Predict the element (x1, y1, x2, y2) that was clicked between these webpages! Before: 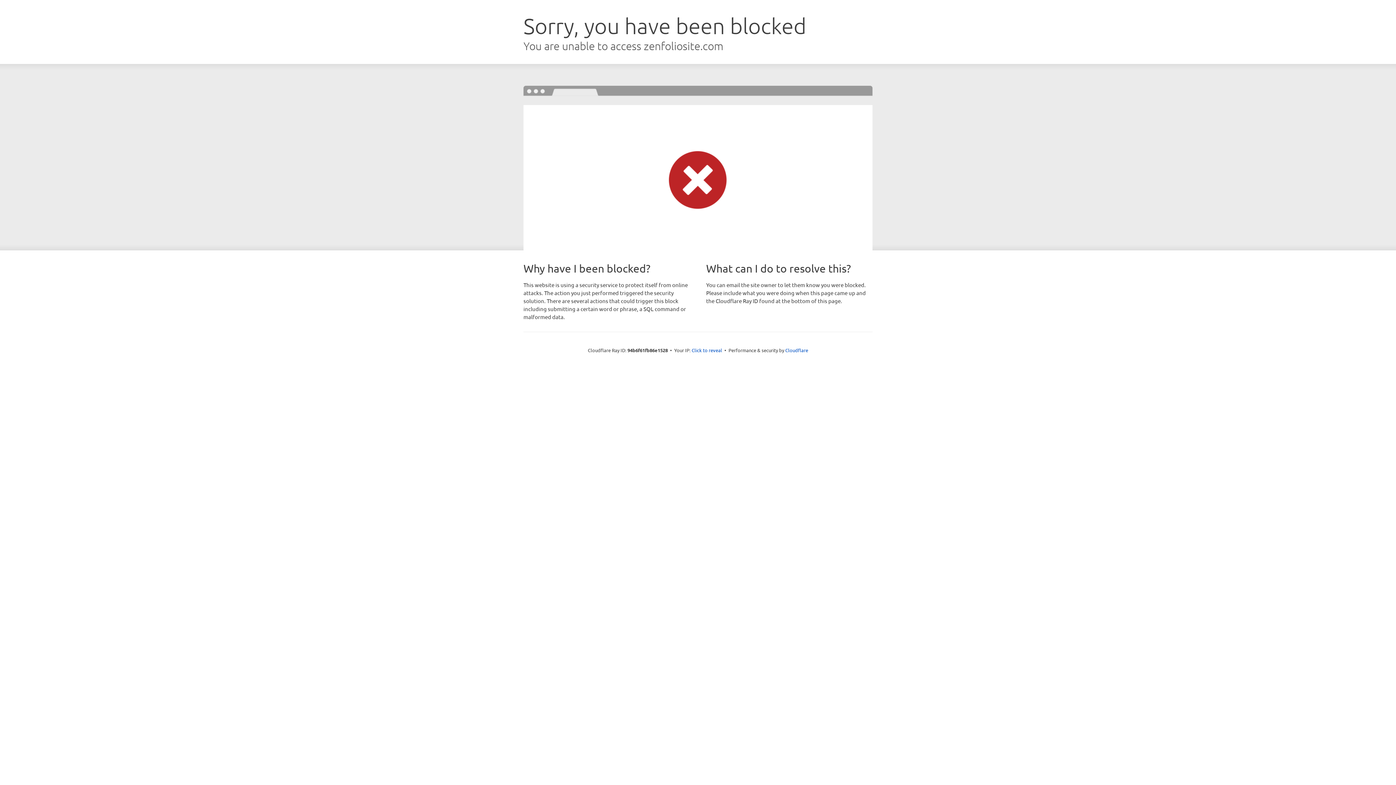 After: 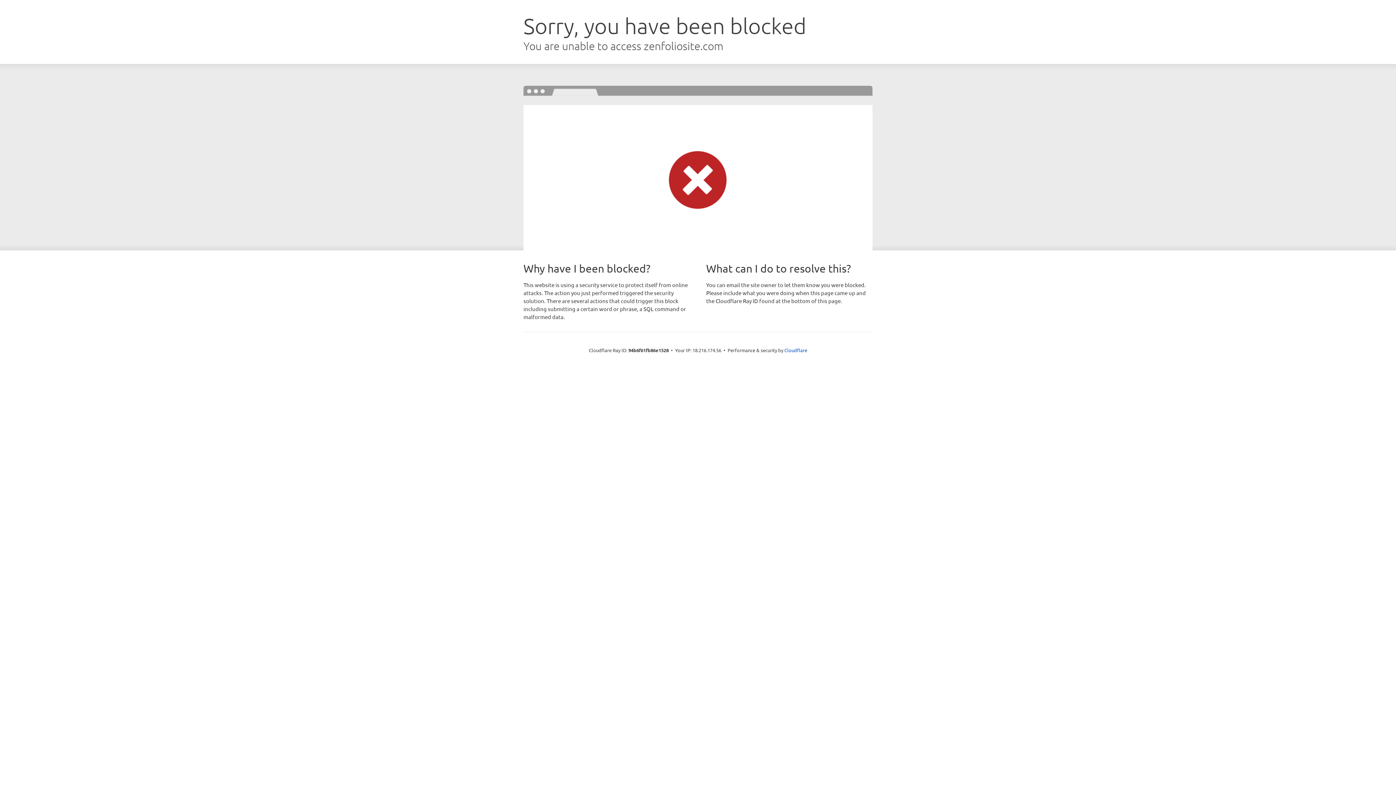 Action: label: Click to reveal bbox: (691, 346, 722, 353)